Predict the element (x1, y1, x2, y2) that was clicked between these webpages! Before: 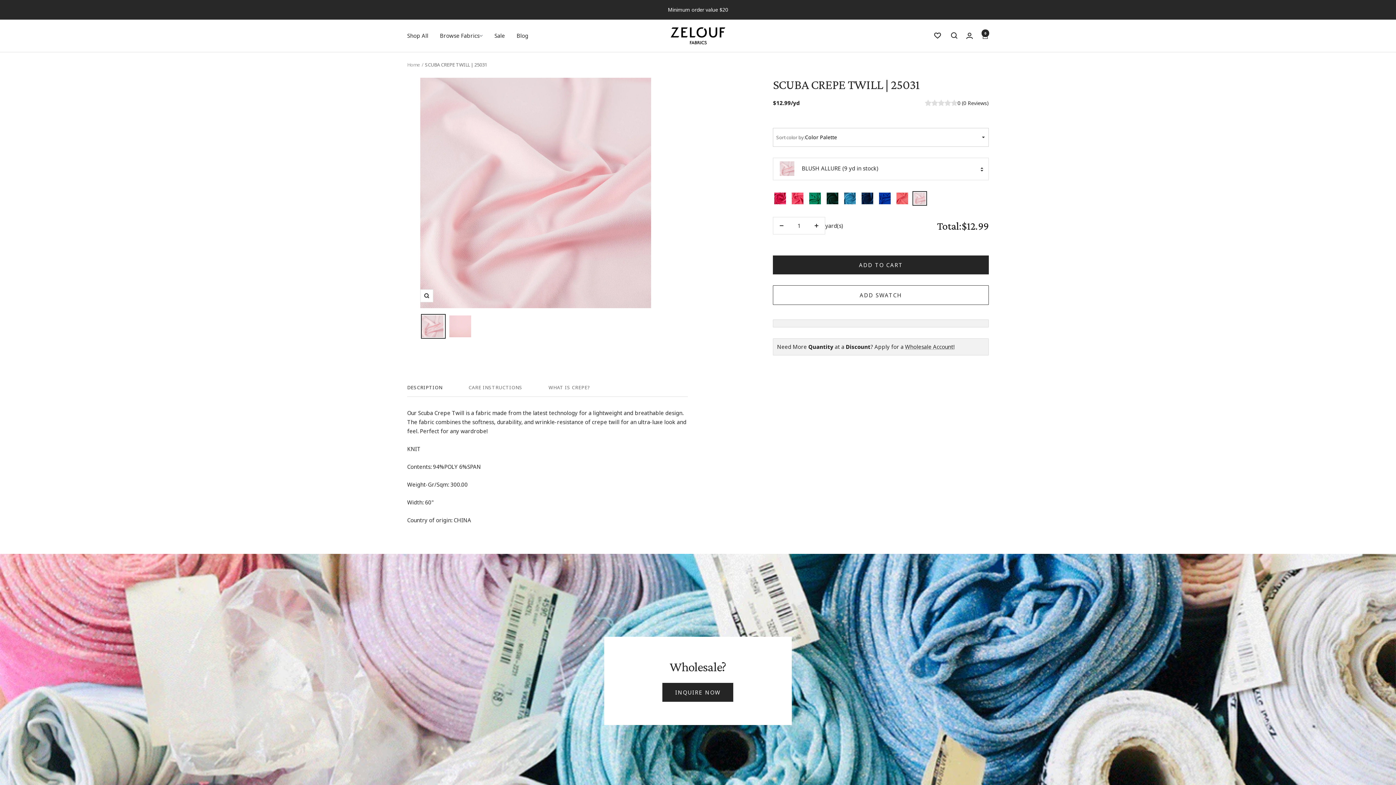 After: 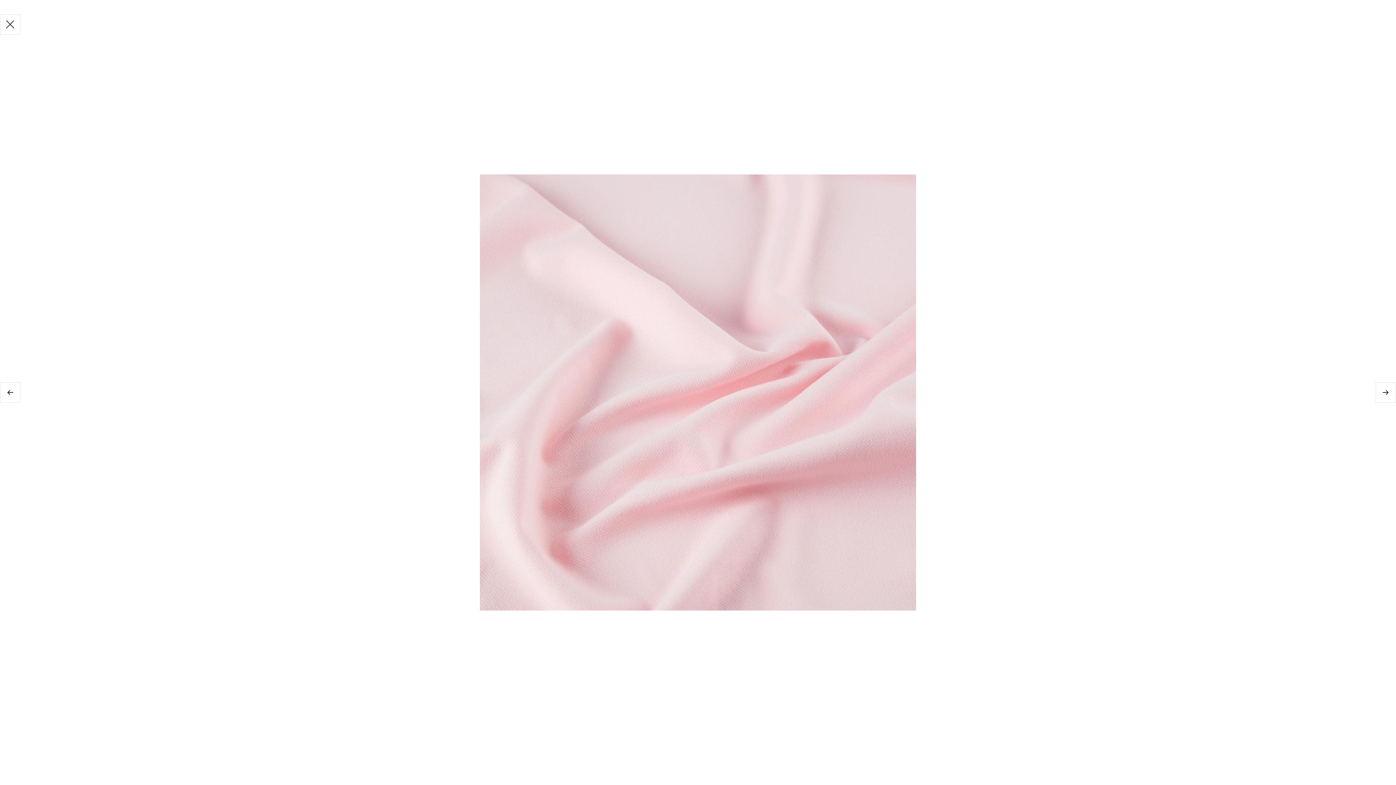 Action: bbox: (420, 289, 433, 302) label: Zoom